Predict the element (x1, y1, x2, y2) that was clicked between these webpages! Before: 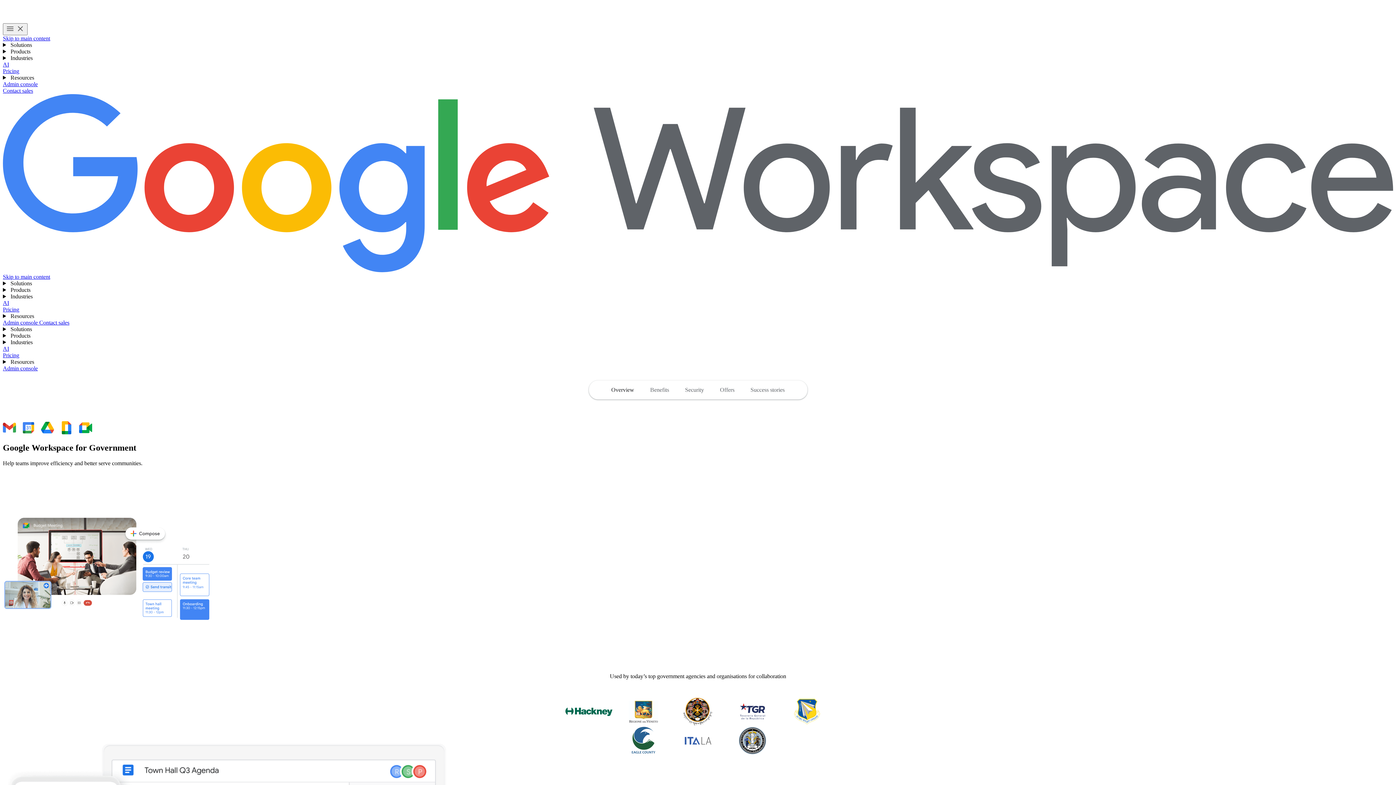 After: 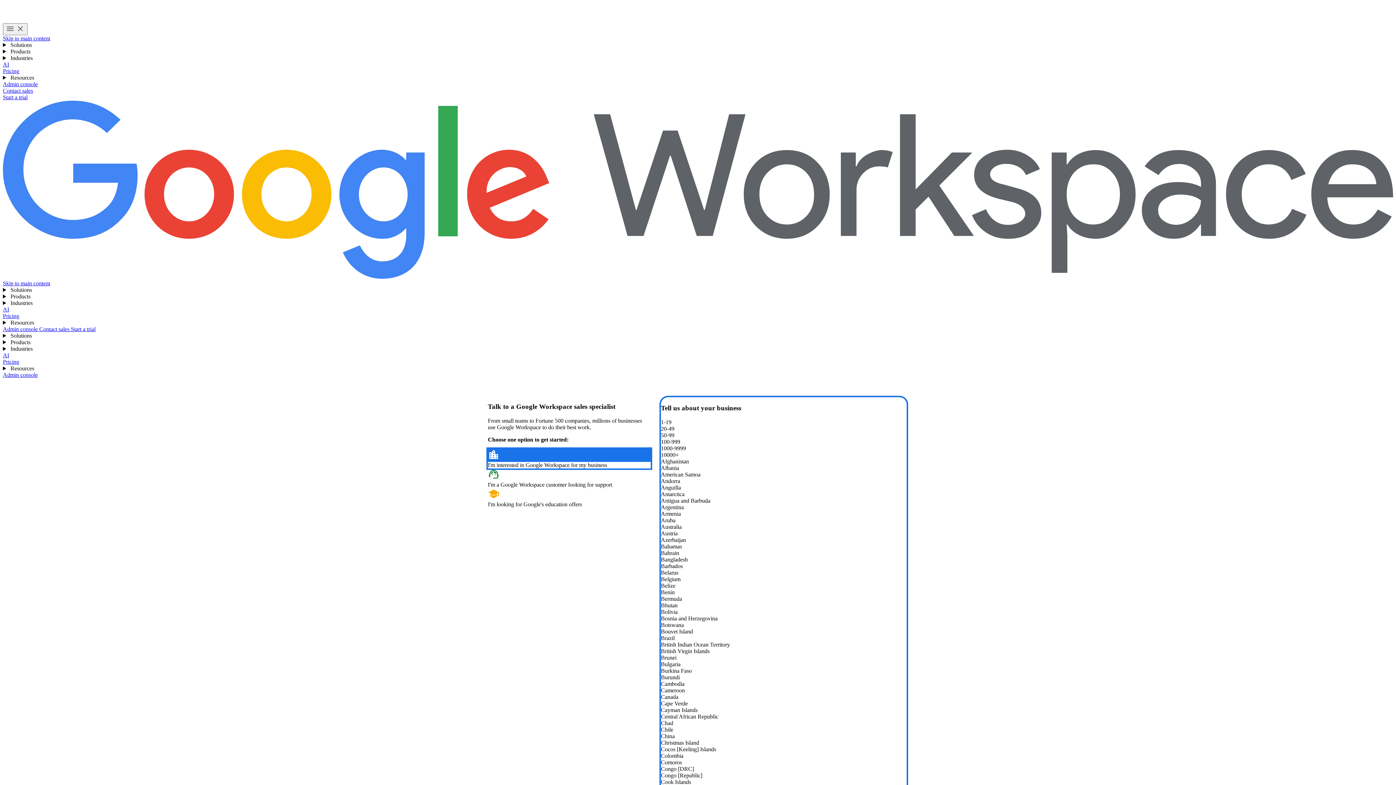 Action: label: Contact the sales team at Google Workspace bbox: (2, 87, 33, 93)